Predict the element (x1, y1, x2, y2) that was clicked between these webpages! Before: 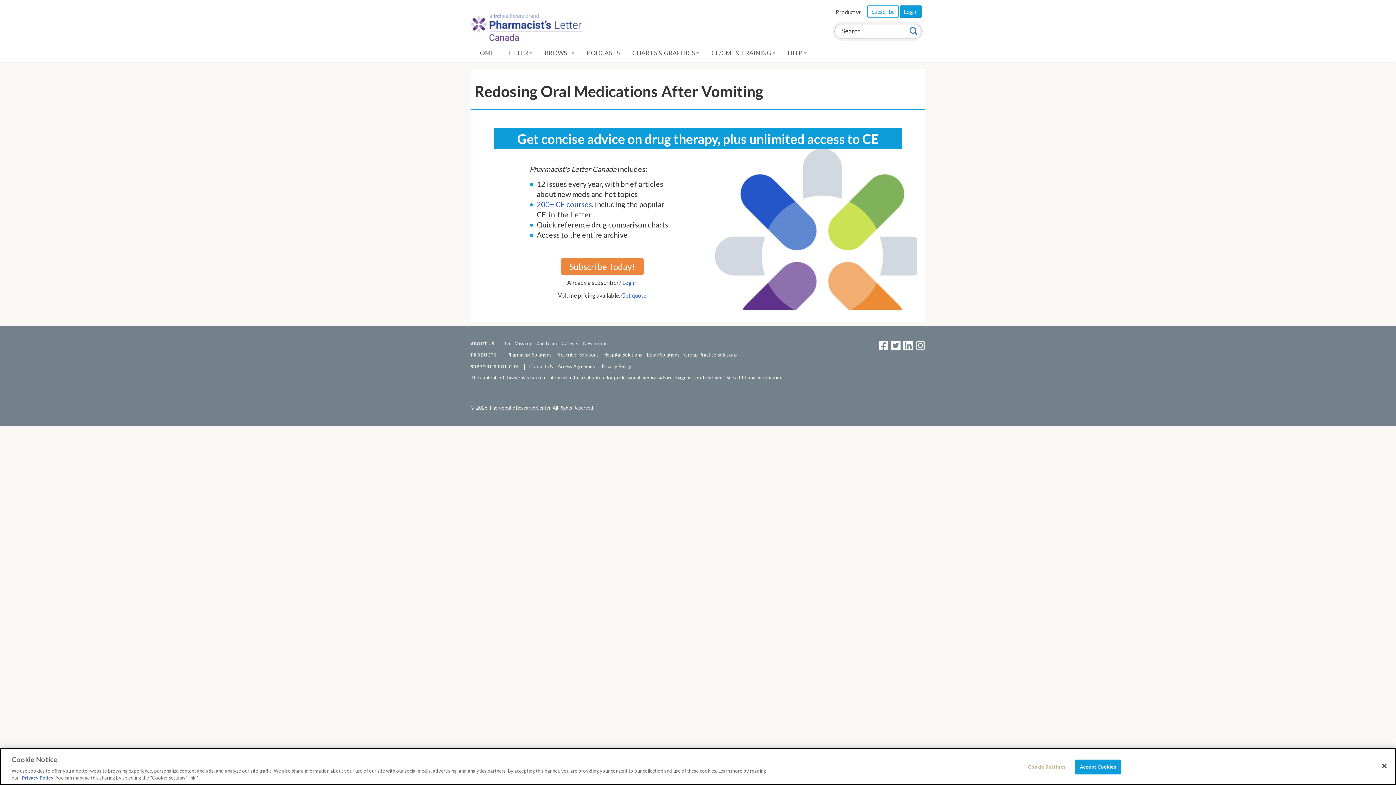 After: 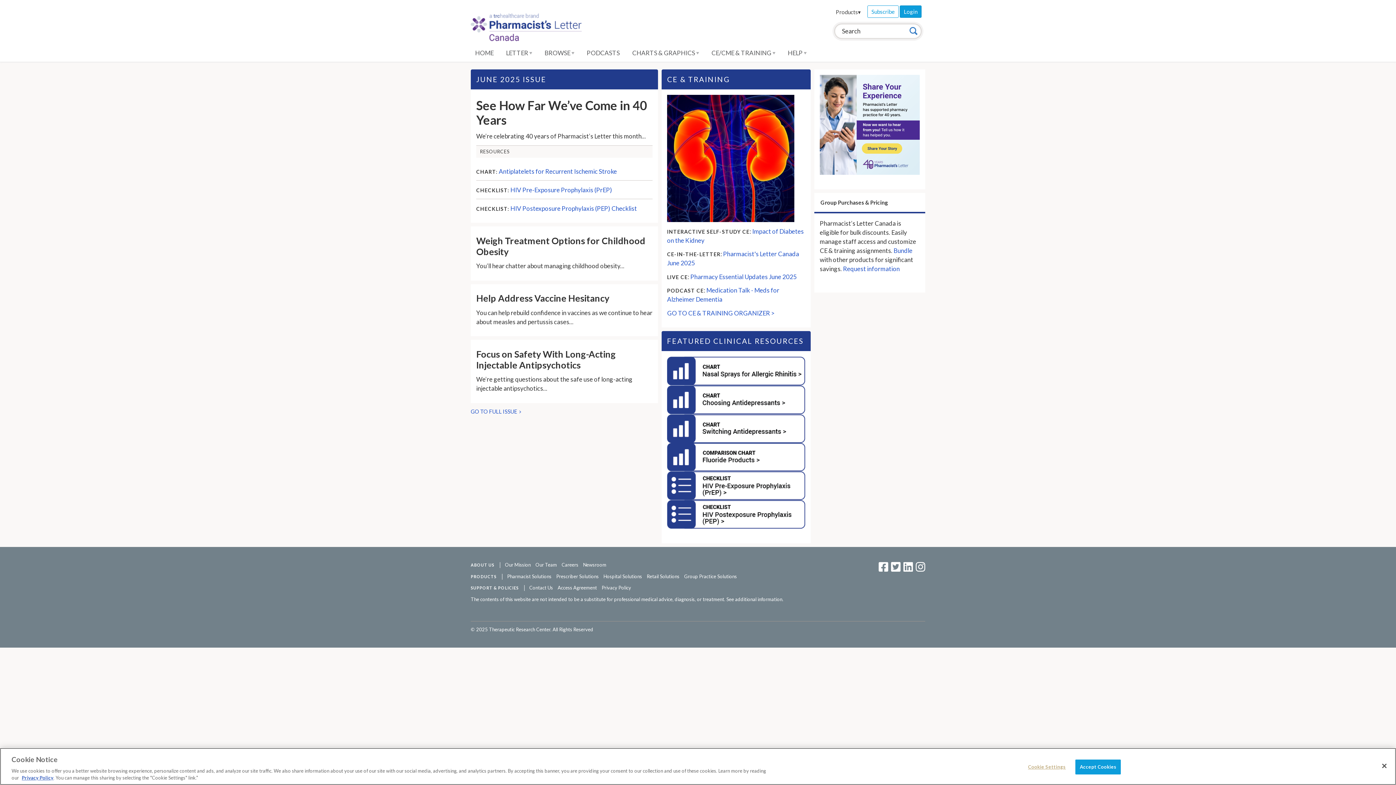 Action: bbox: (470, 17, 581, 25)